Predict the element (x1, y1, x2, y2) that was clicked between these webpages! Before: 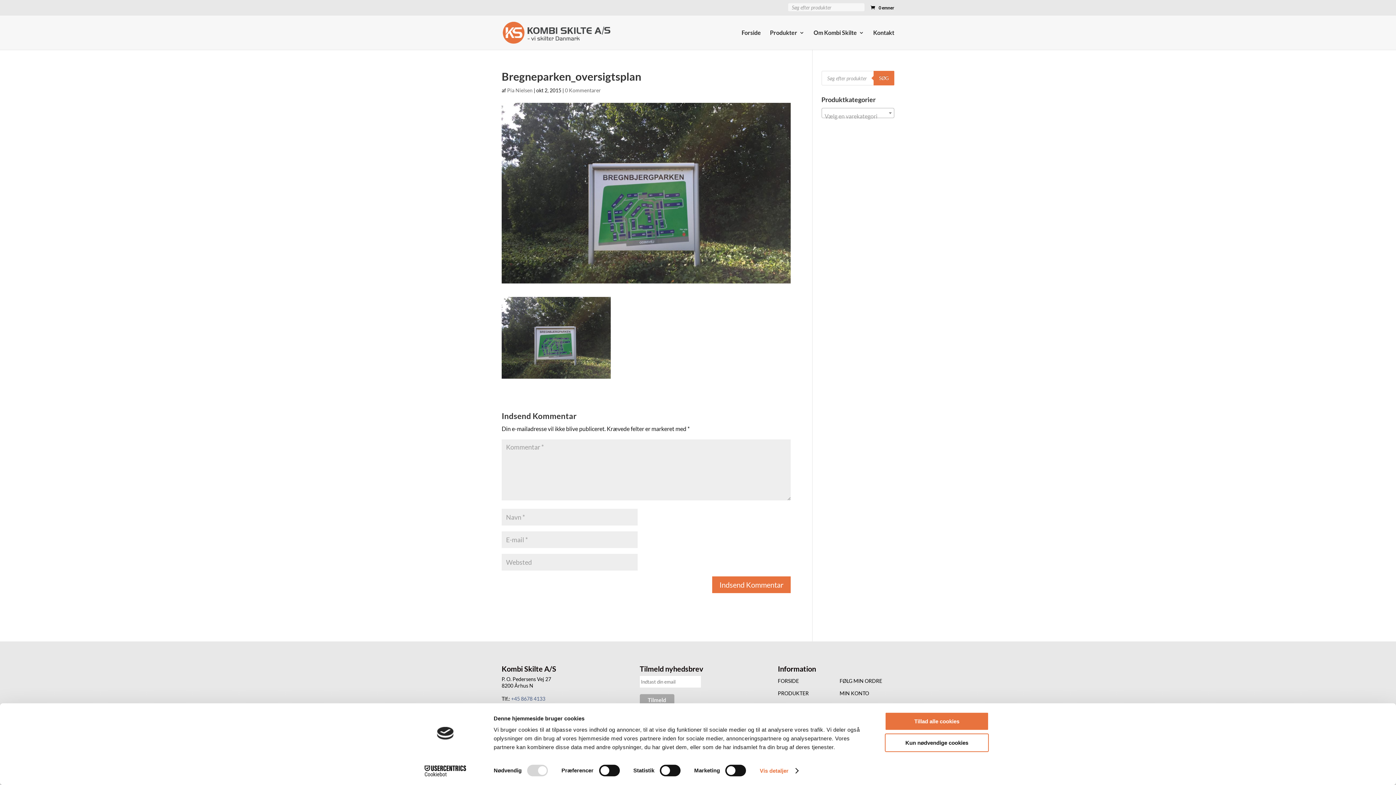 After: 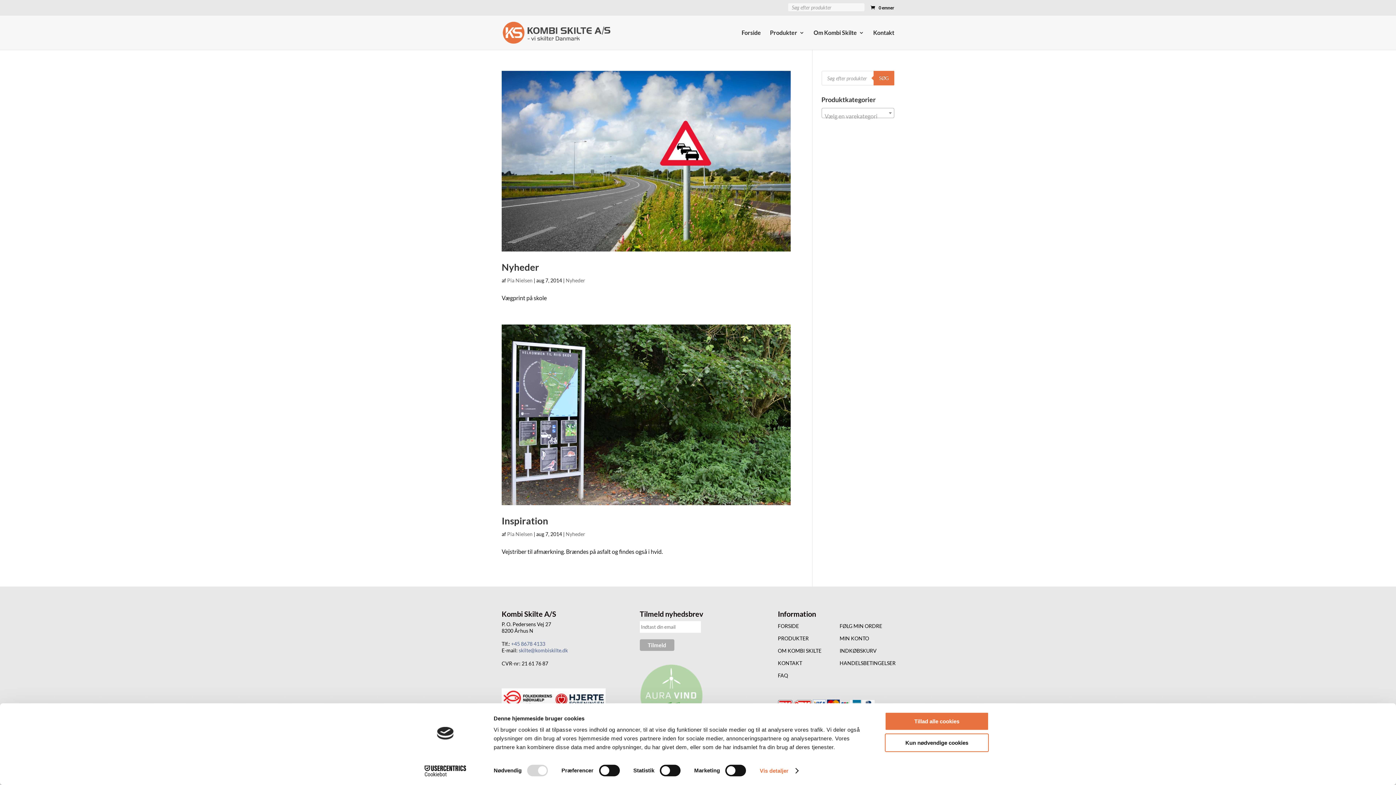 Action: bbox: (507, 87, 532, 93) label: Pia Nielsen